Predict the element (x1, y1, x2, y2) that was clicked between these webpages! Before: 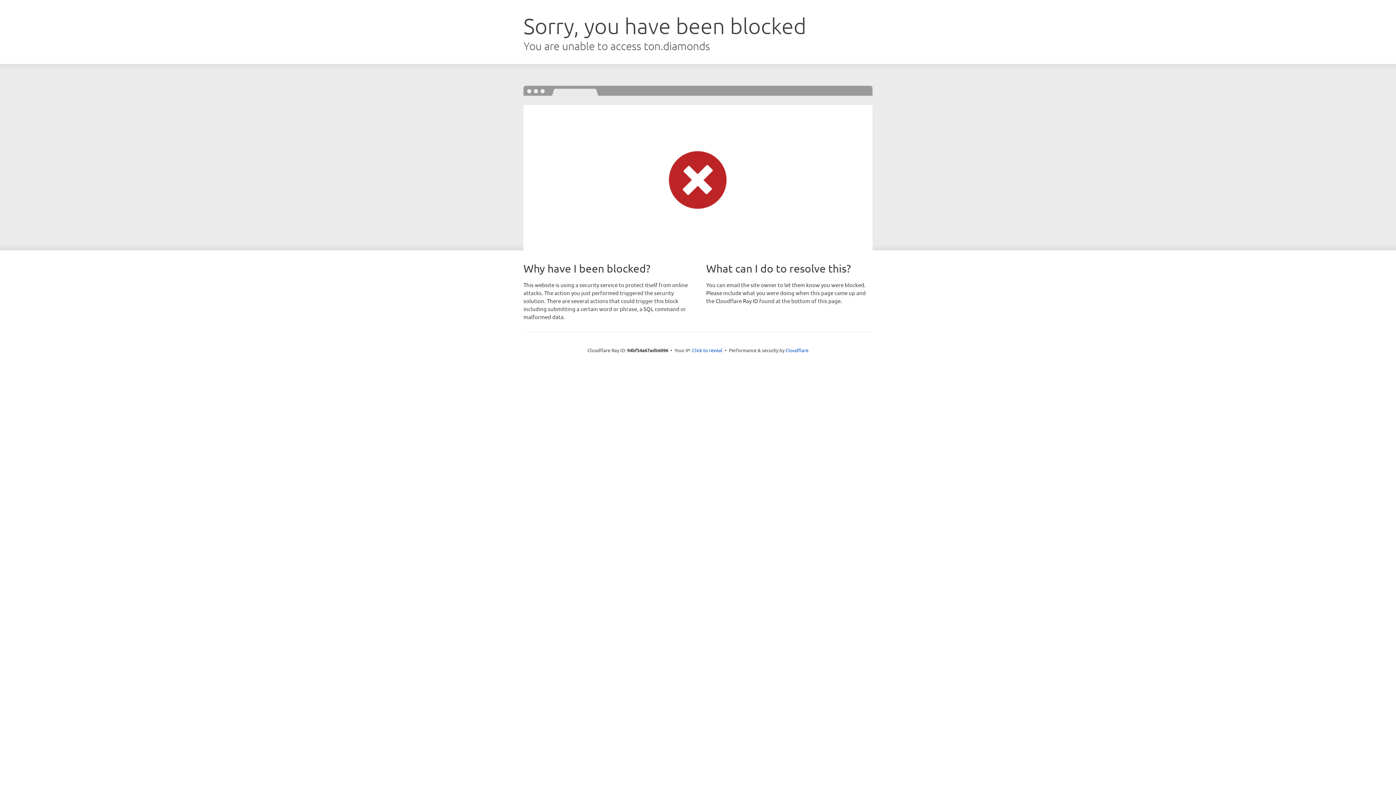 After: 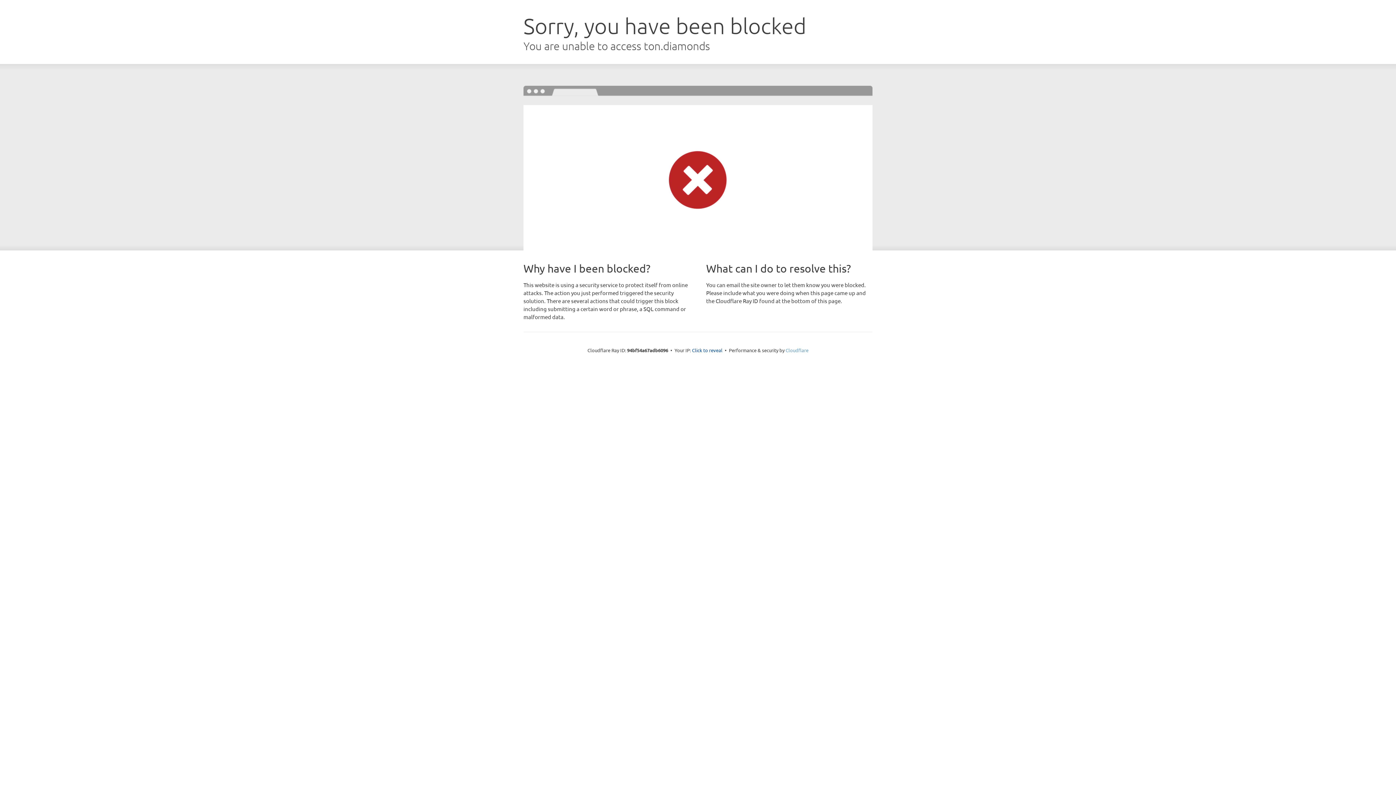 Action: label: Cloudflare bbox: (785, 347, 808, 353)